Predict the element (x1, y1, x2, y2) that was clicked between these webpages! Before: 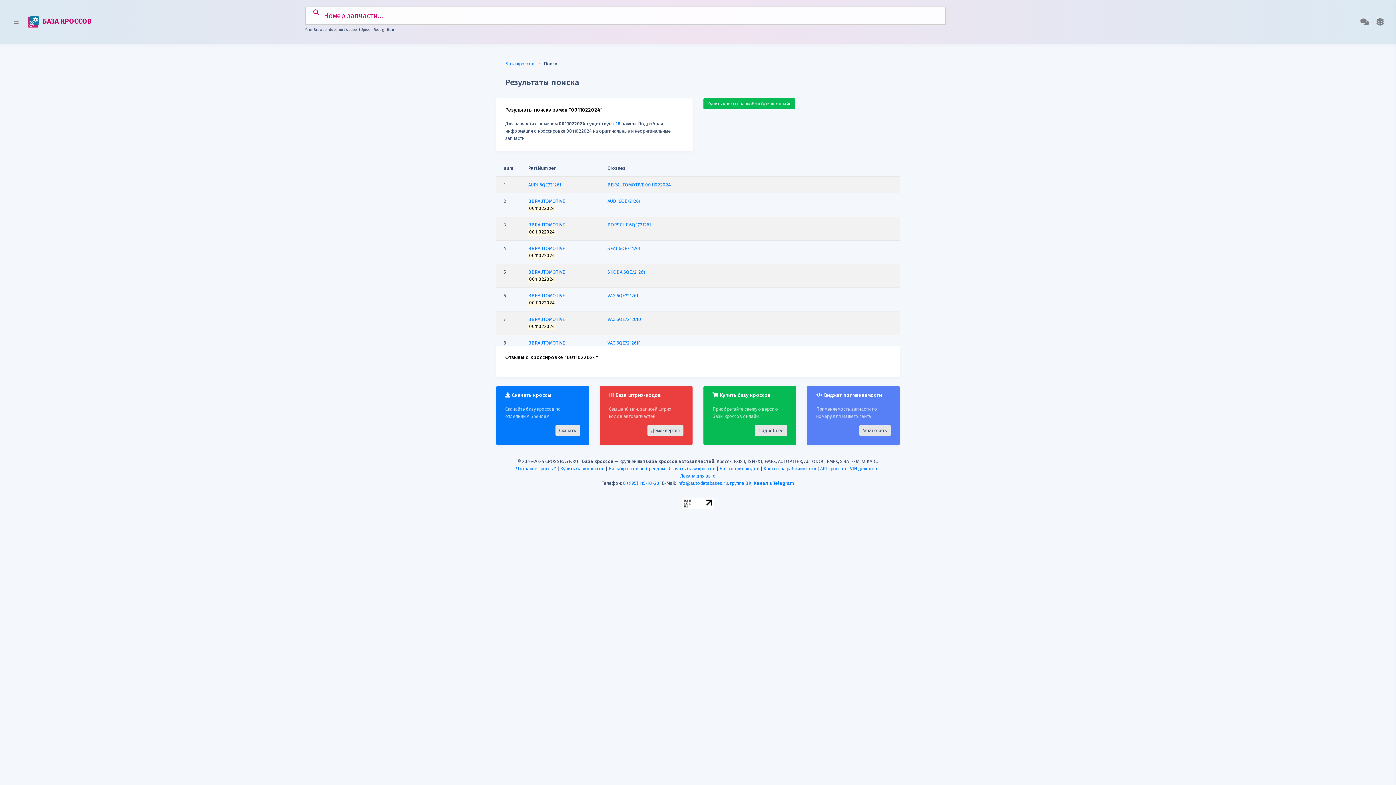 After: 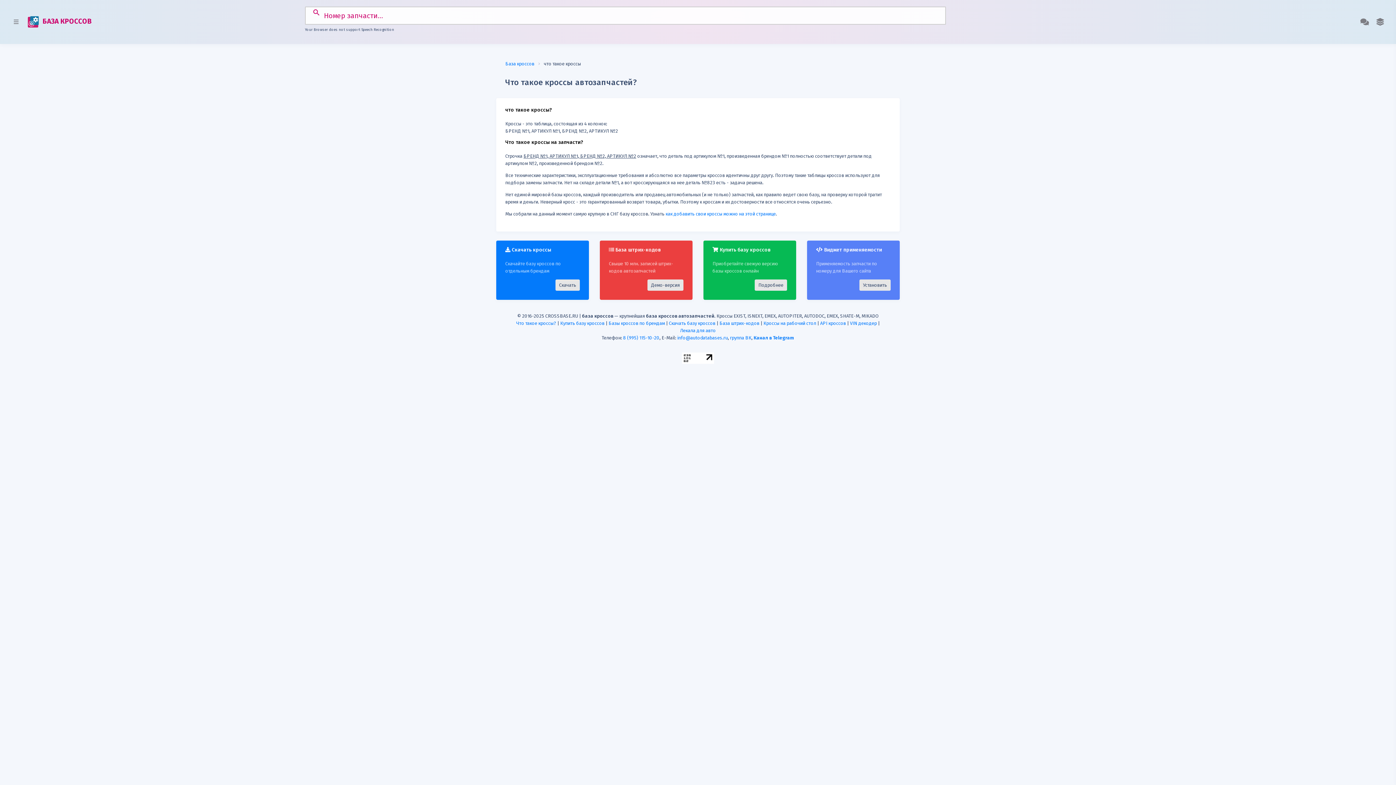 Action: bbox: (516, 466, 556, 471) label: Что такое кроссы?